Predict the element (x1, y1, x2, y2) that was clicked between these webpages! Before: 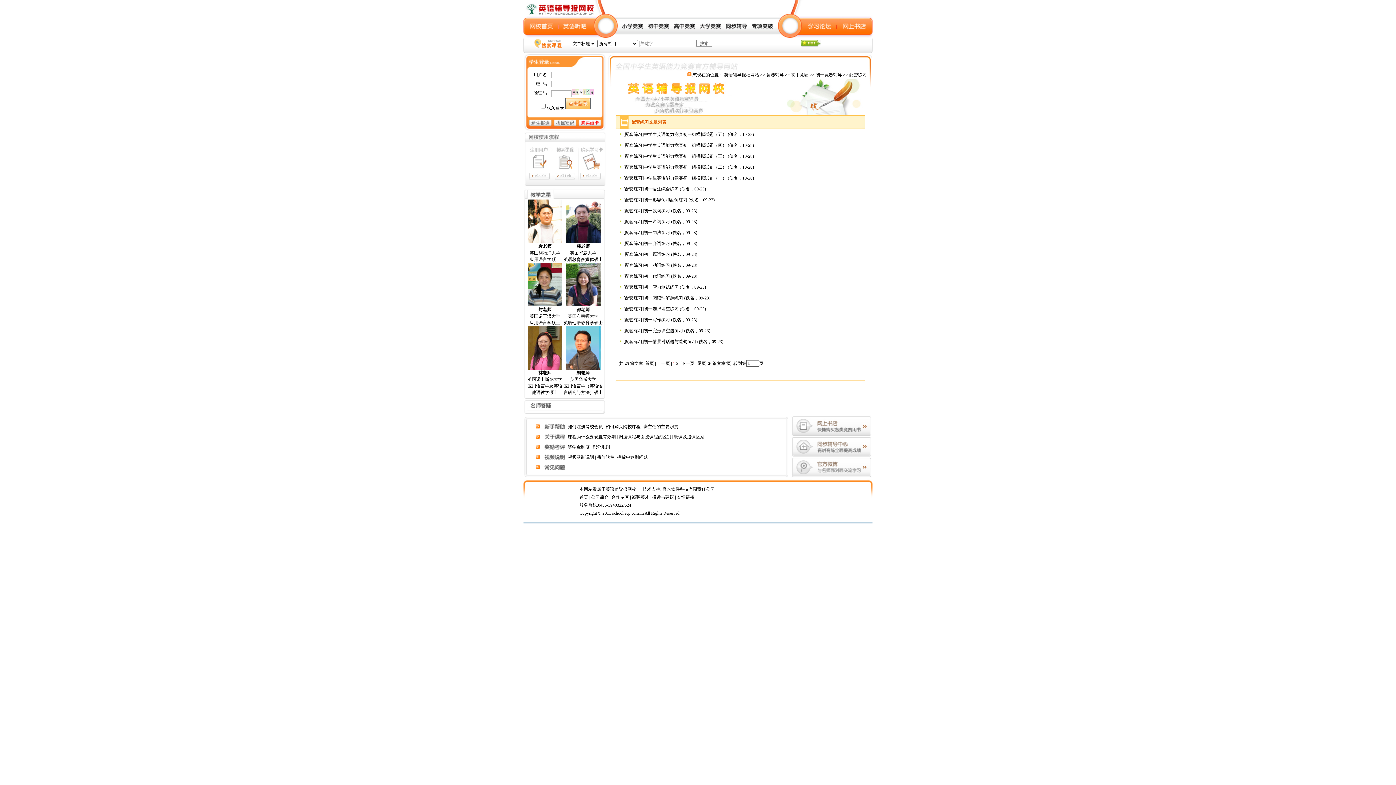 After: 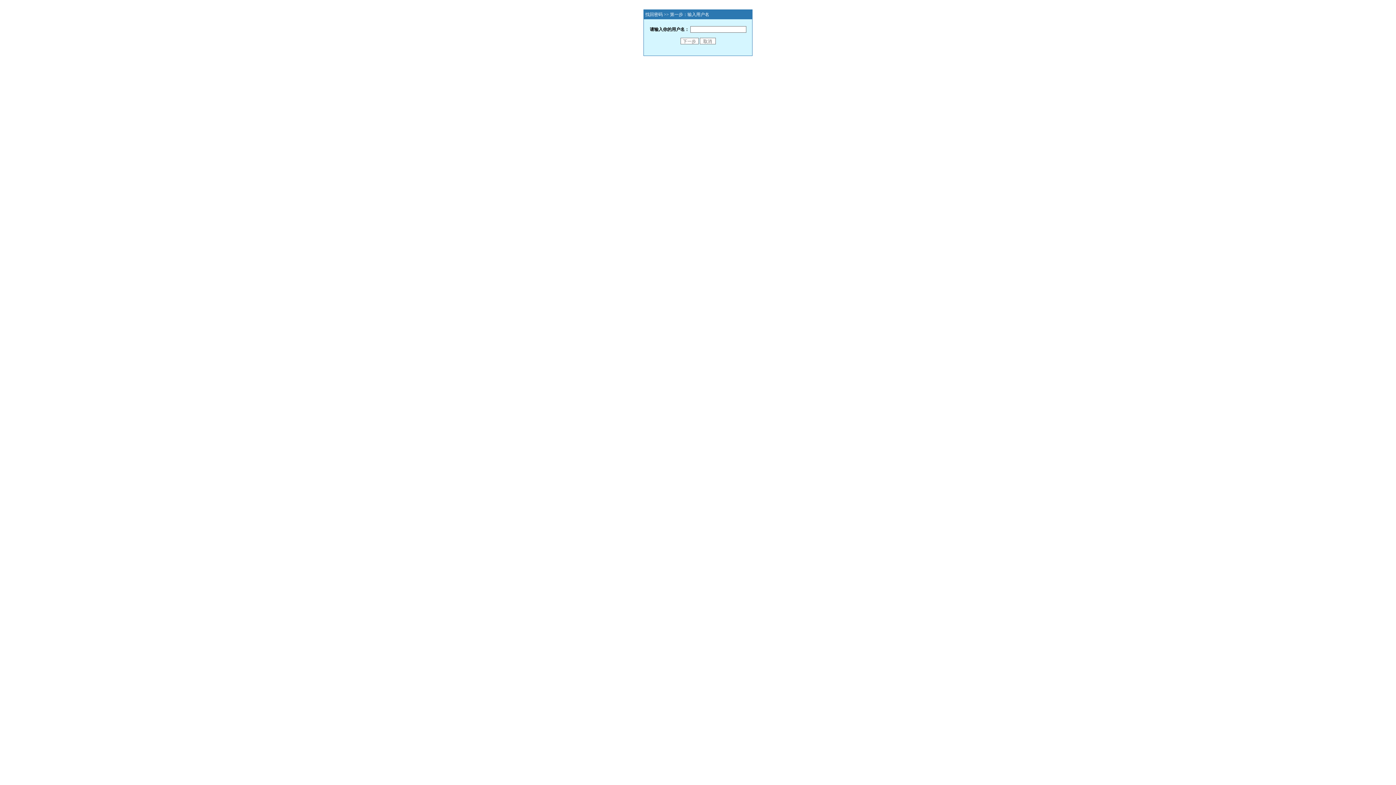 Action: bbox: (554, 121, 576, 126)